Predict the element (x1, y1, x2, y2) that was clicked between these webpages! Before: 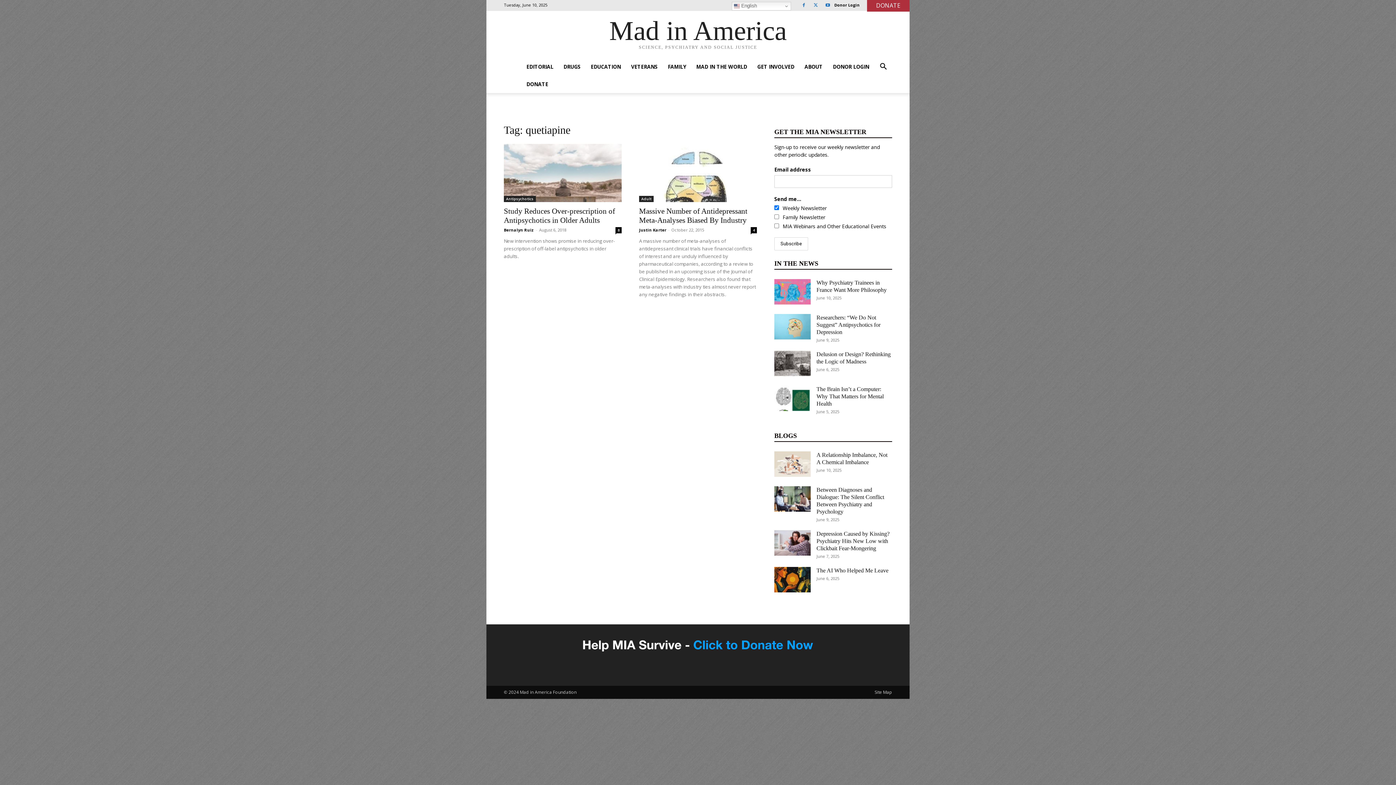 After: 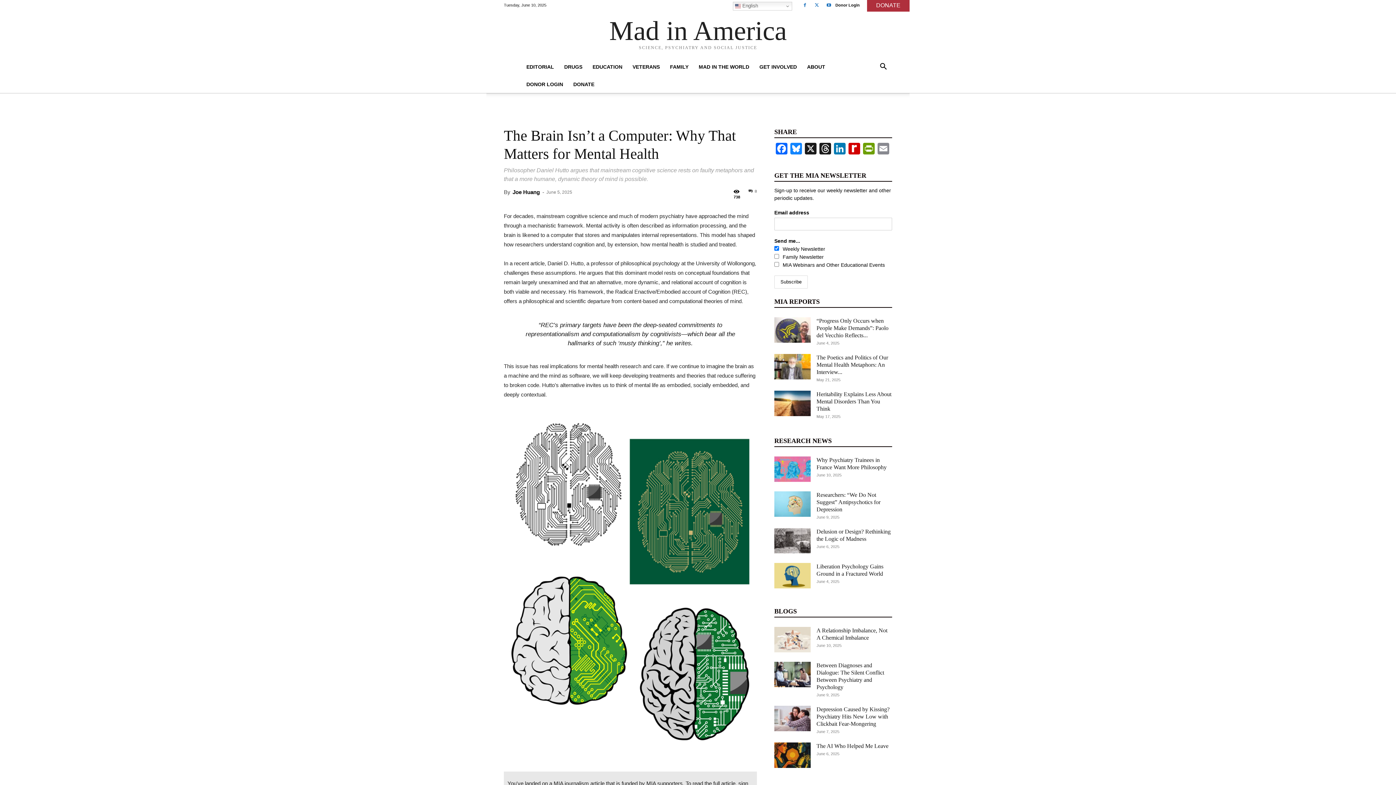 Action: bbox: (774, 385, 810, 411)